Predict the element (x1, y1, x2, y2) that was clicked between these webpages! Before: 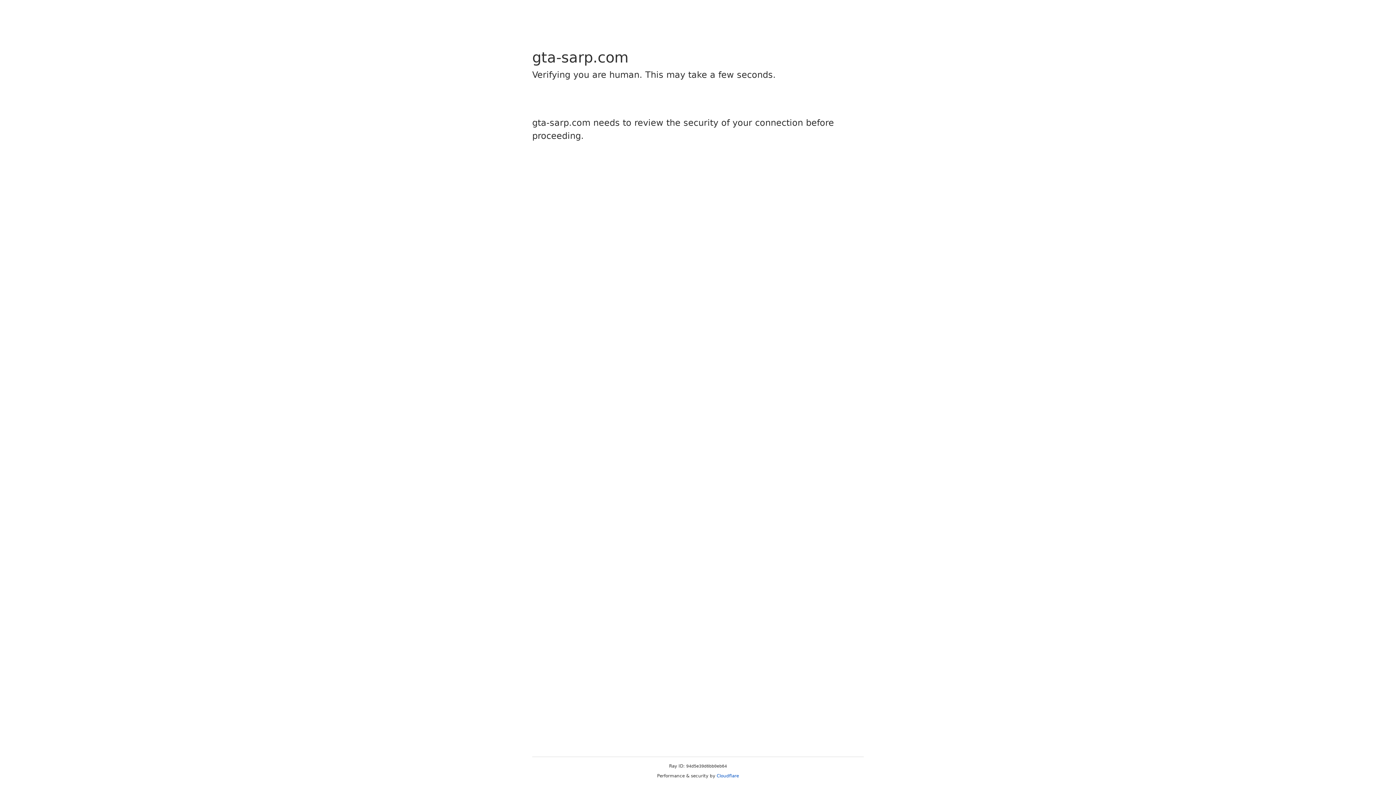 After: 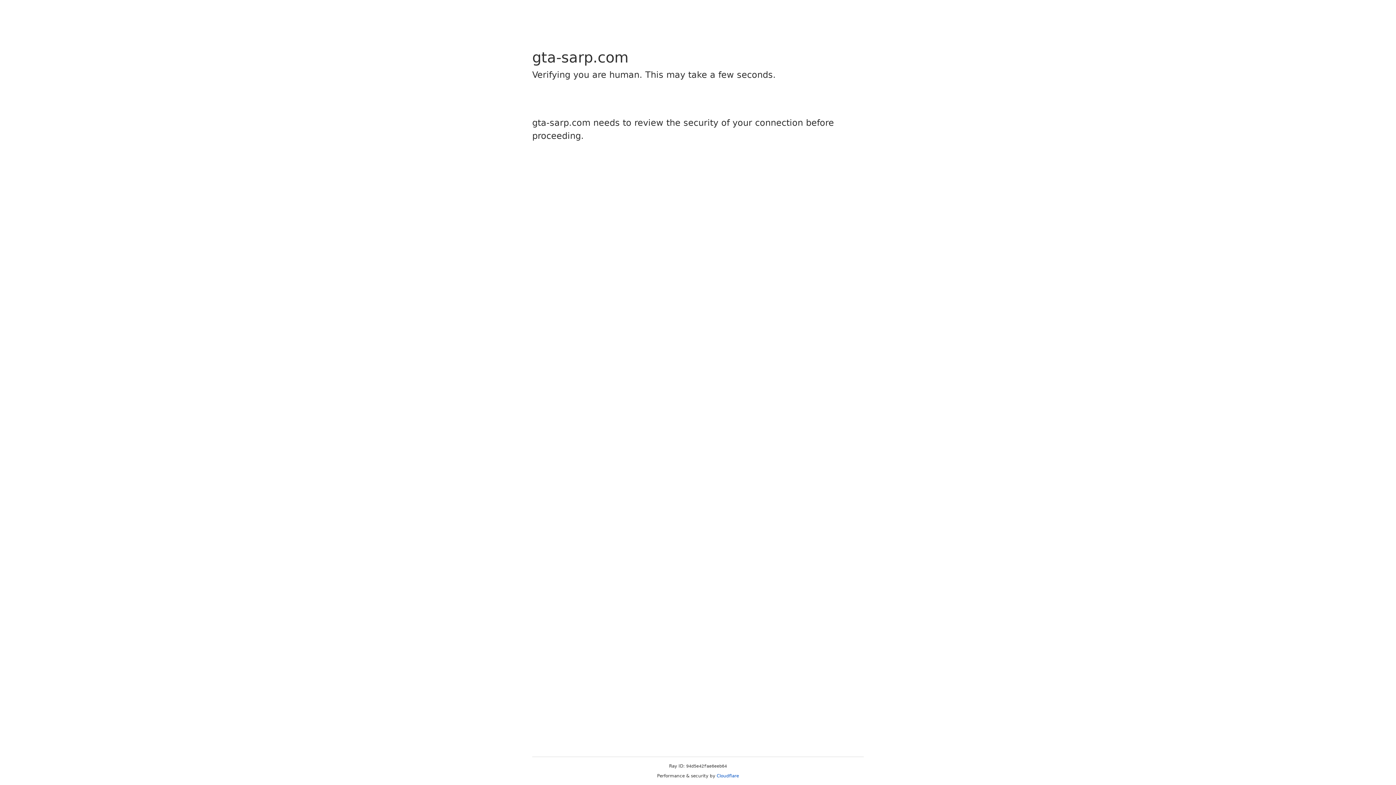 Action: bbox: (716, 773, 739, 778) label: Cloudflare